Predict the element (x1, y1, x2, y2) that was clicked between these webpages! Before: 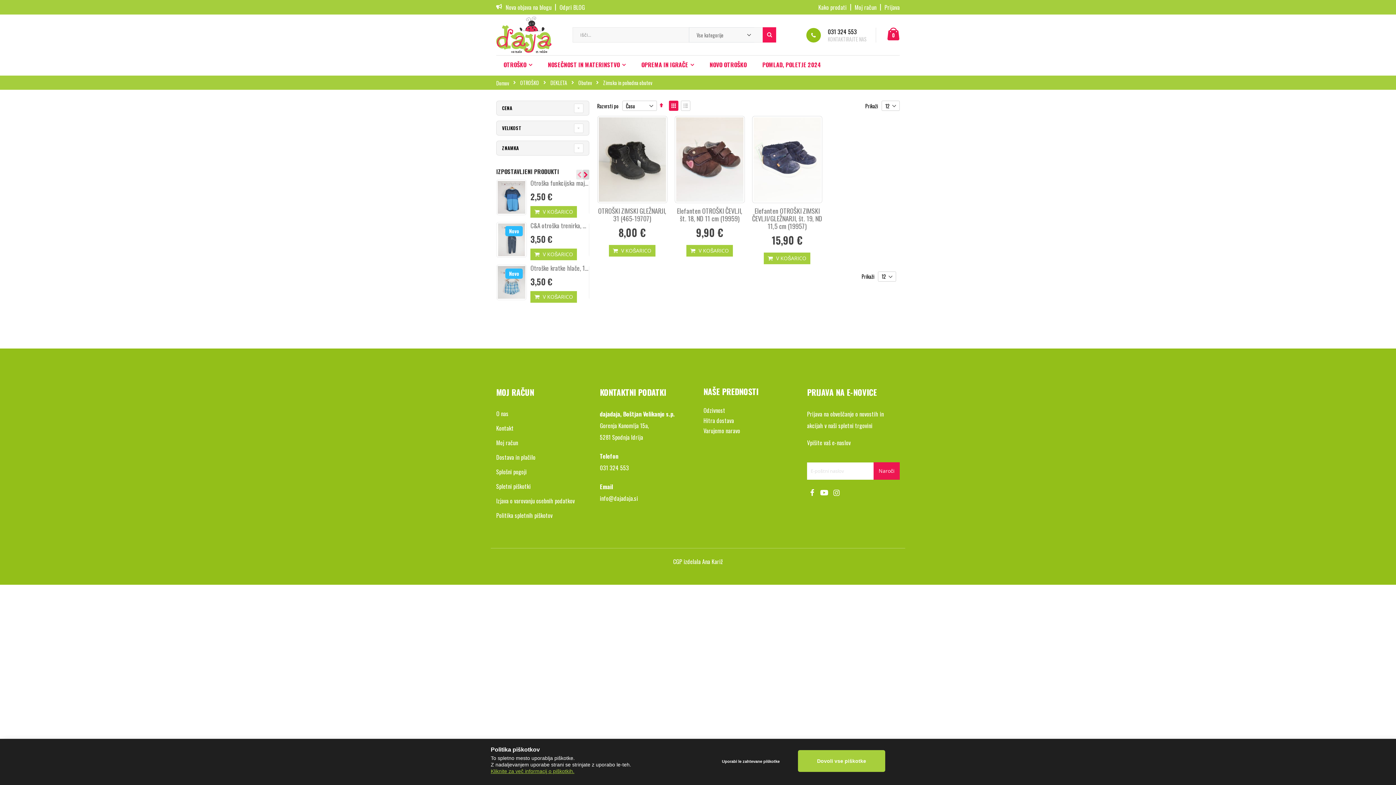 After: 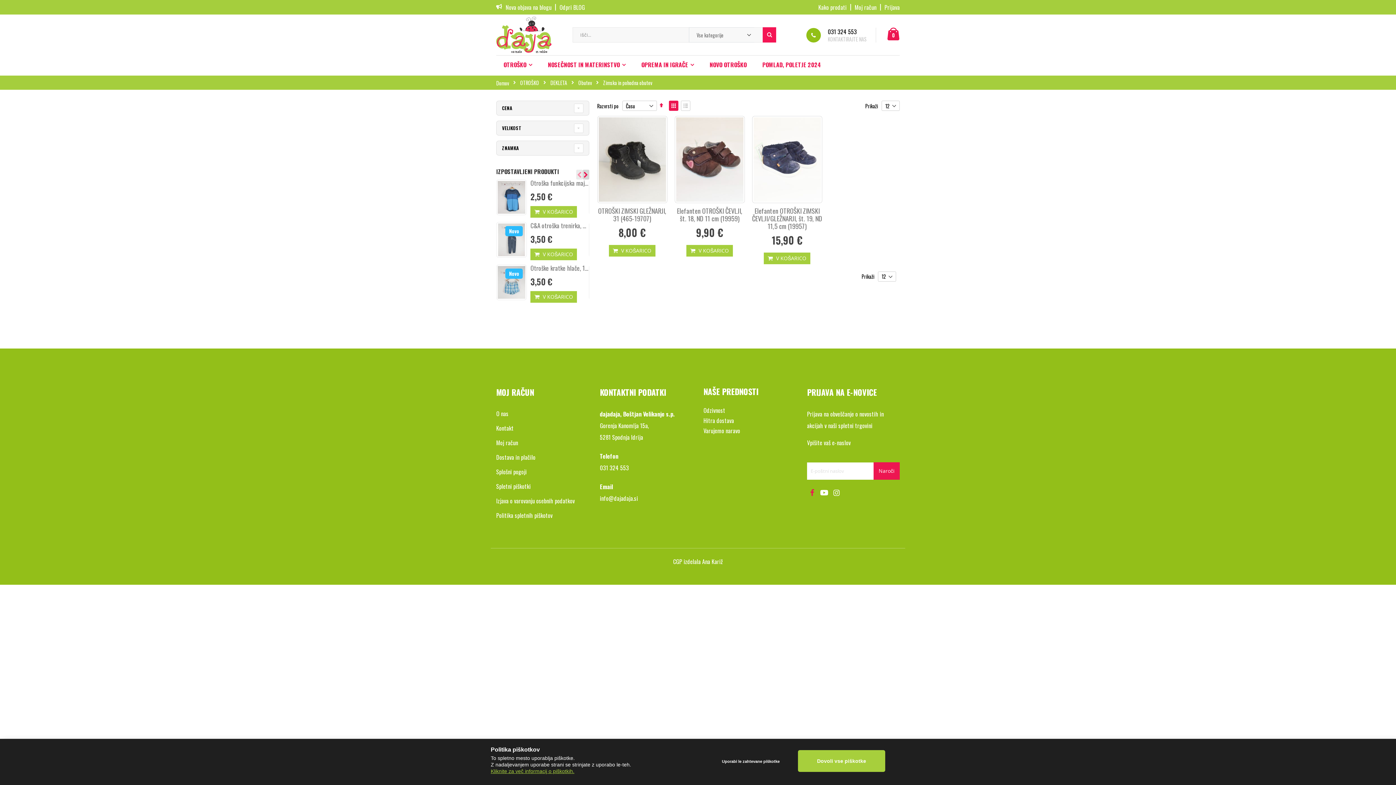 Action: bbox: (807, 488, 817, 497)